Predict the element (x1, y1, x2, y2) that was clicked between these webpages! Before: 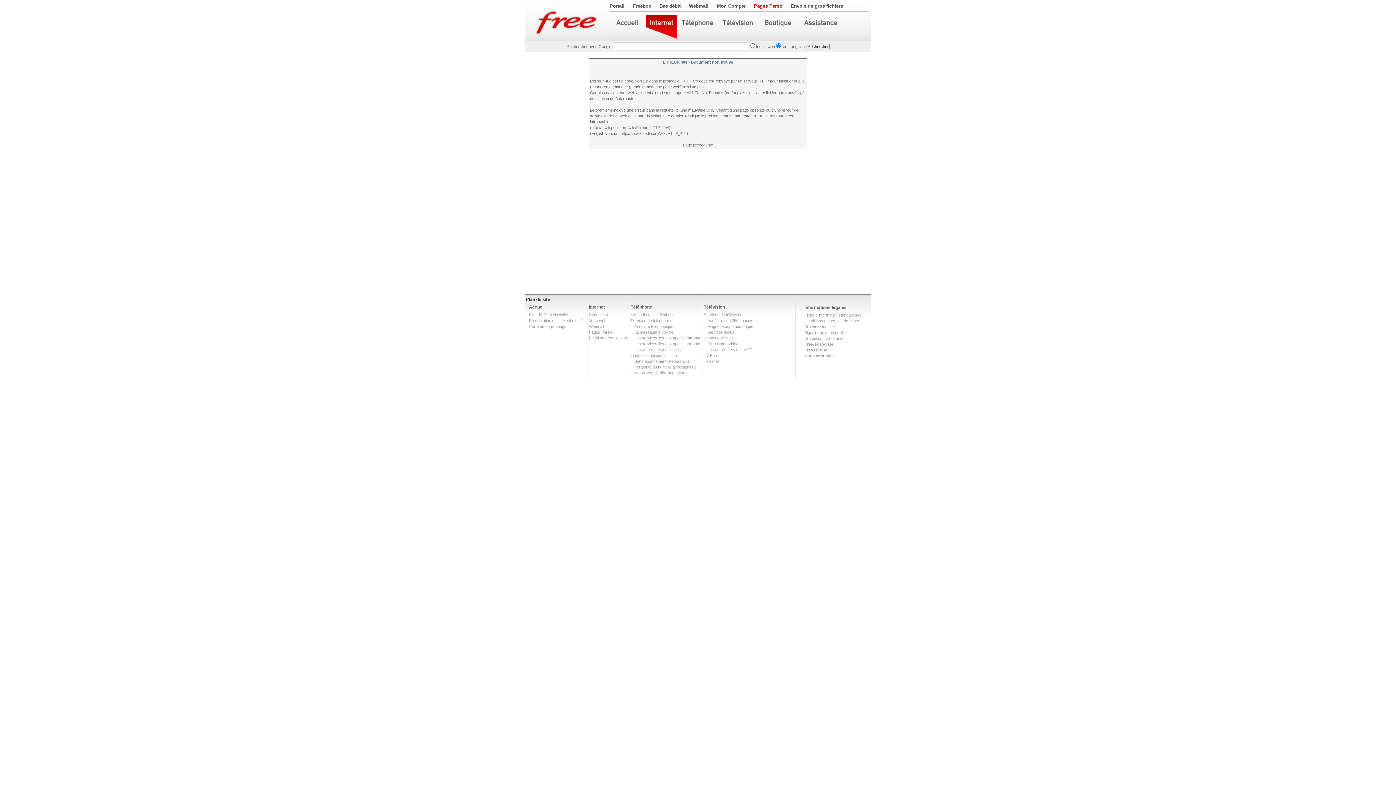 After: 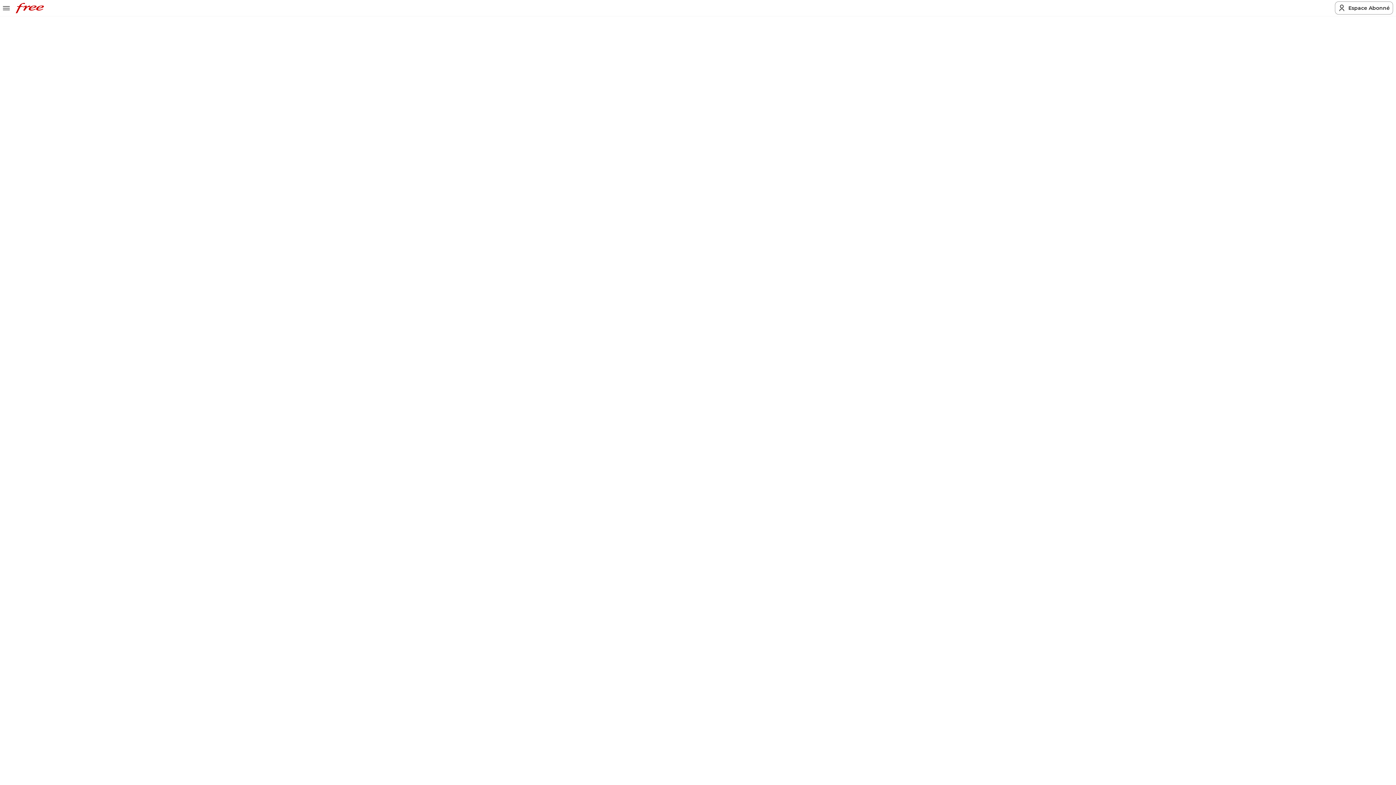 Action: bbox: (589, 304, 605, 309) label: Internet